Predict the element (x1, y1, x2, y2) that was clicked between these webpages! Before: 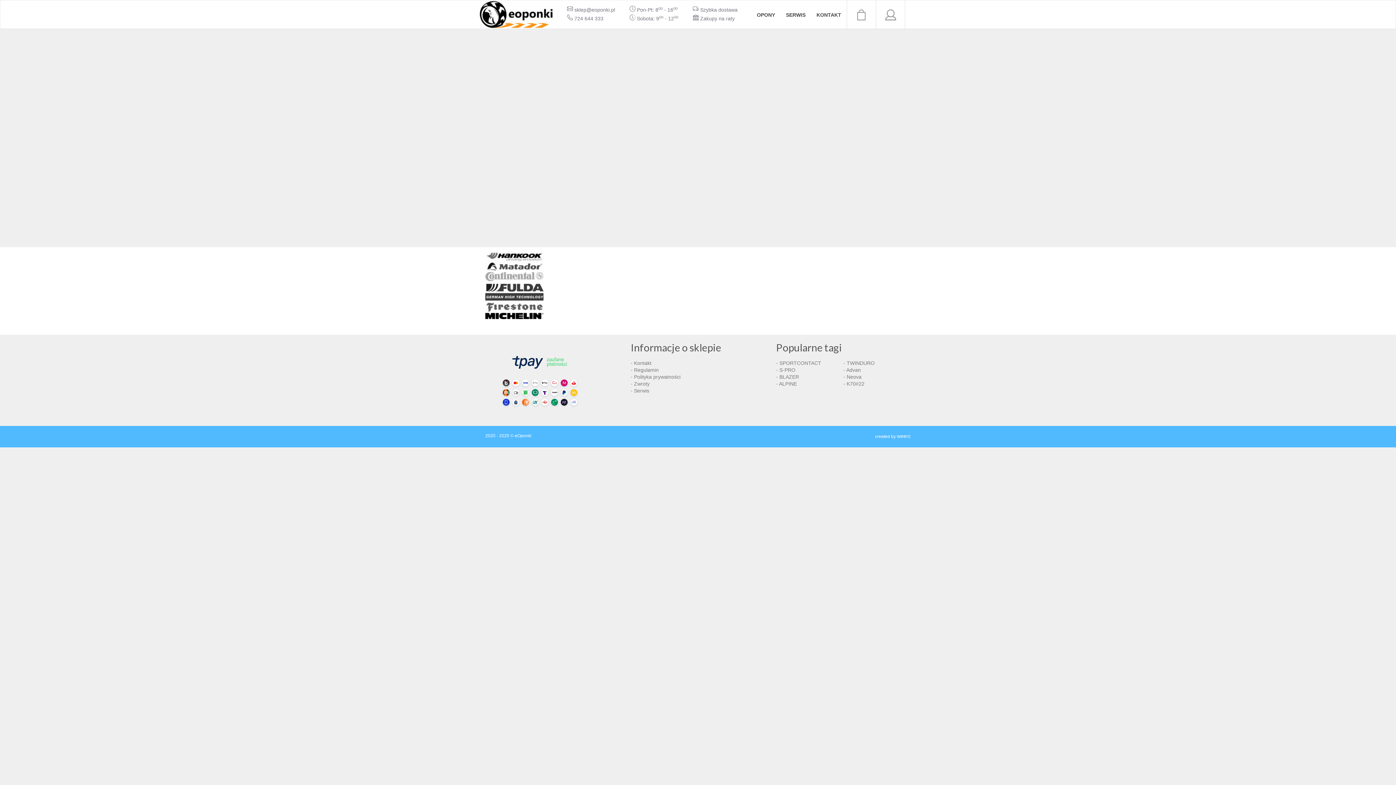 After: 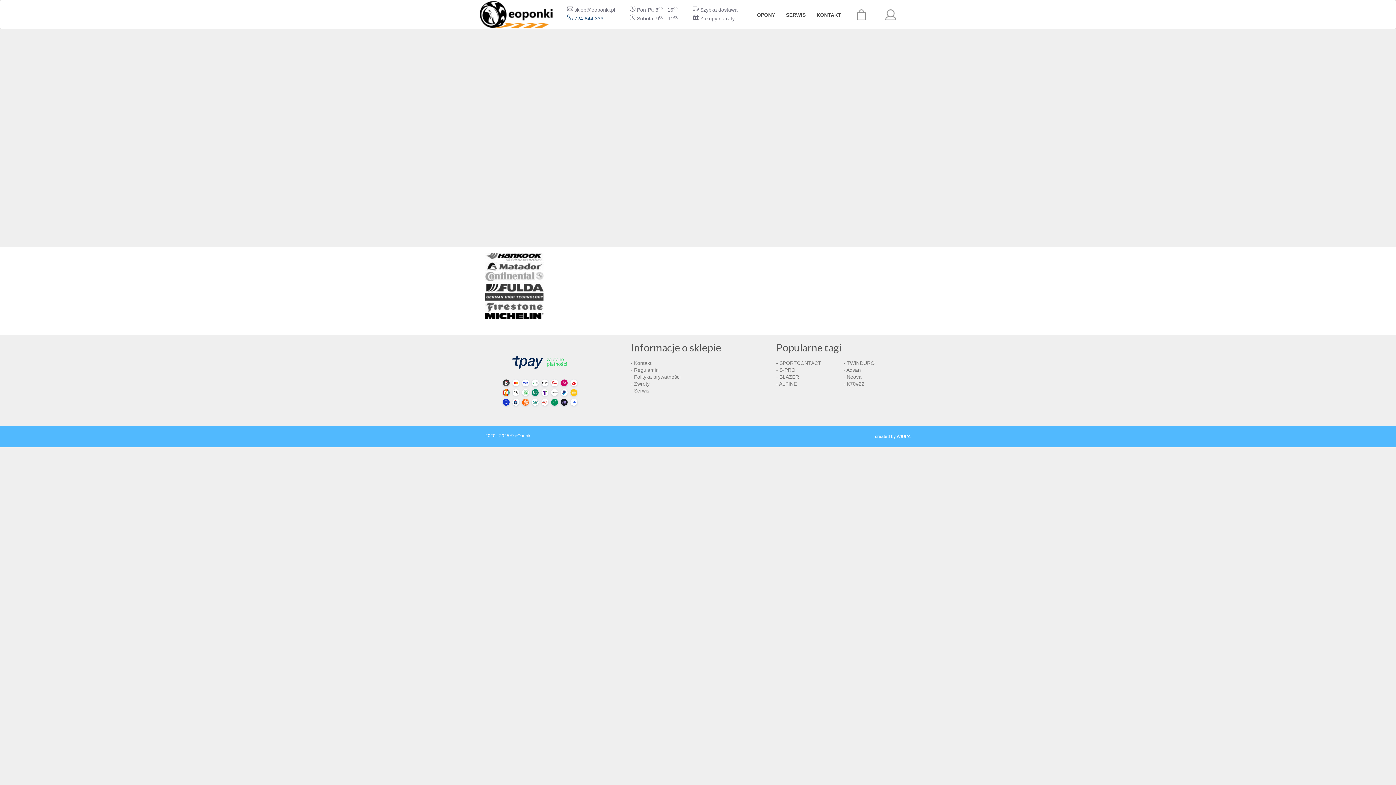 Action: bbox: (567, 14, 615, 21) label:  724 644 333